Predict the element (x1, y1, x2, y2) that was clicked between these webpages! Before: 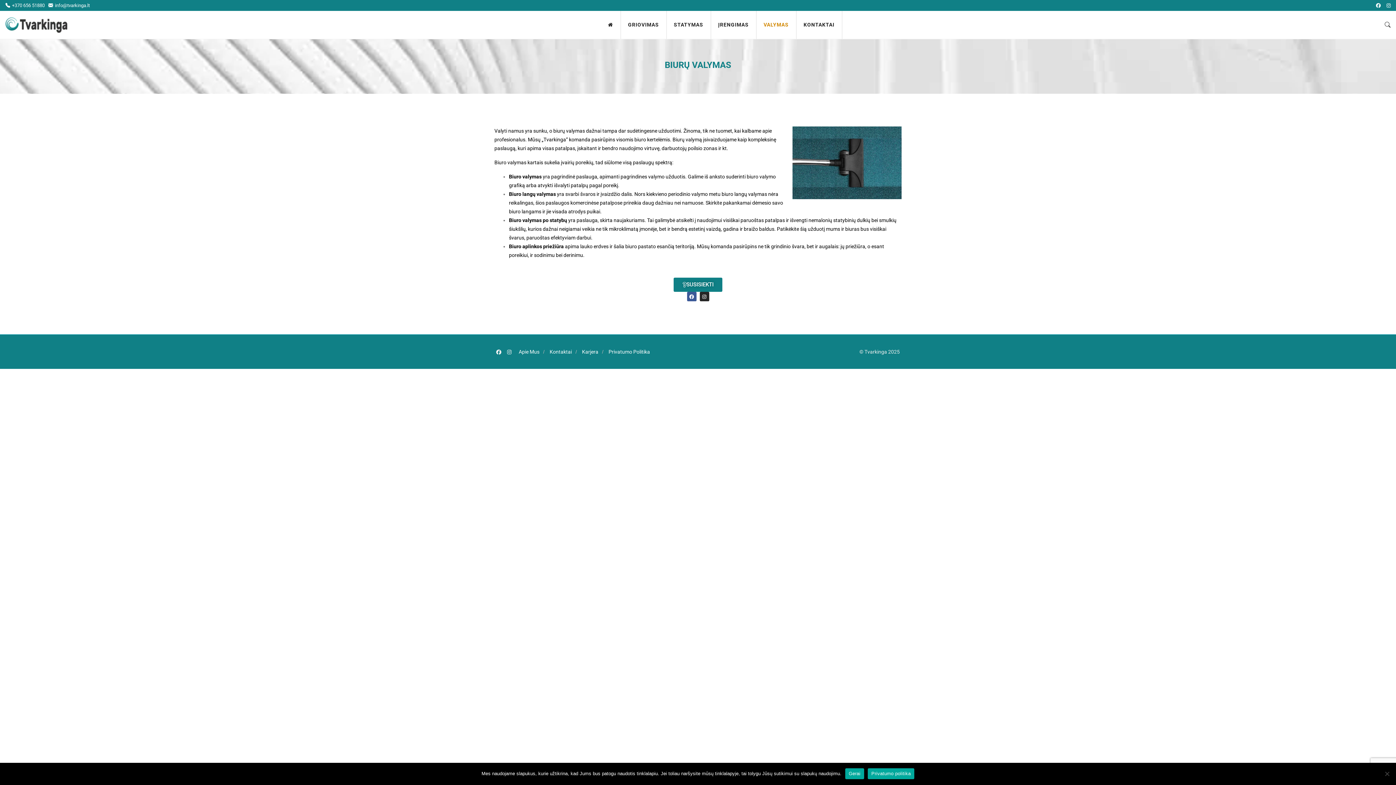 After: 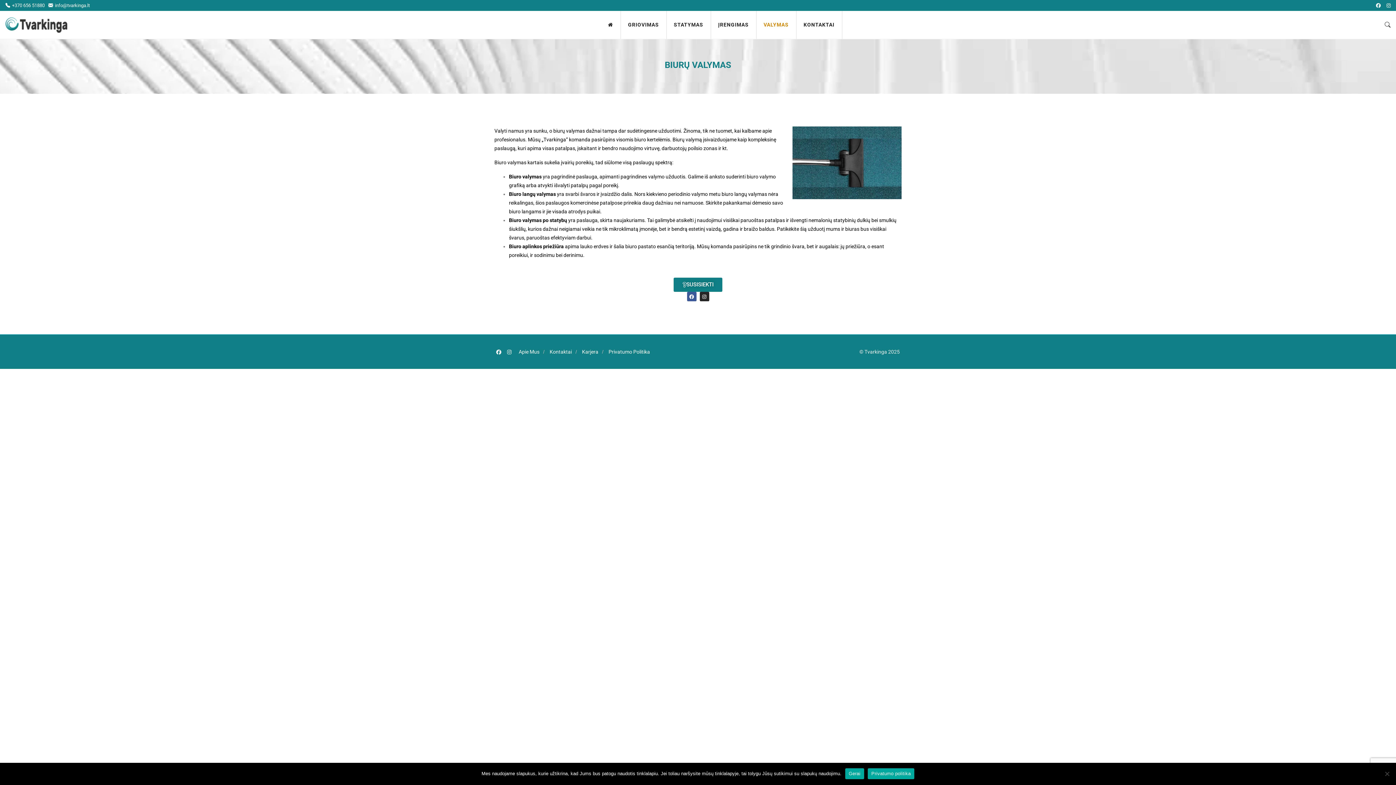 Action: label: Privatumo politika bbox: (867, 768, 914, 779)